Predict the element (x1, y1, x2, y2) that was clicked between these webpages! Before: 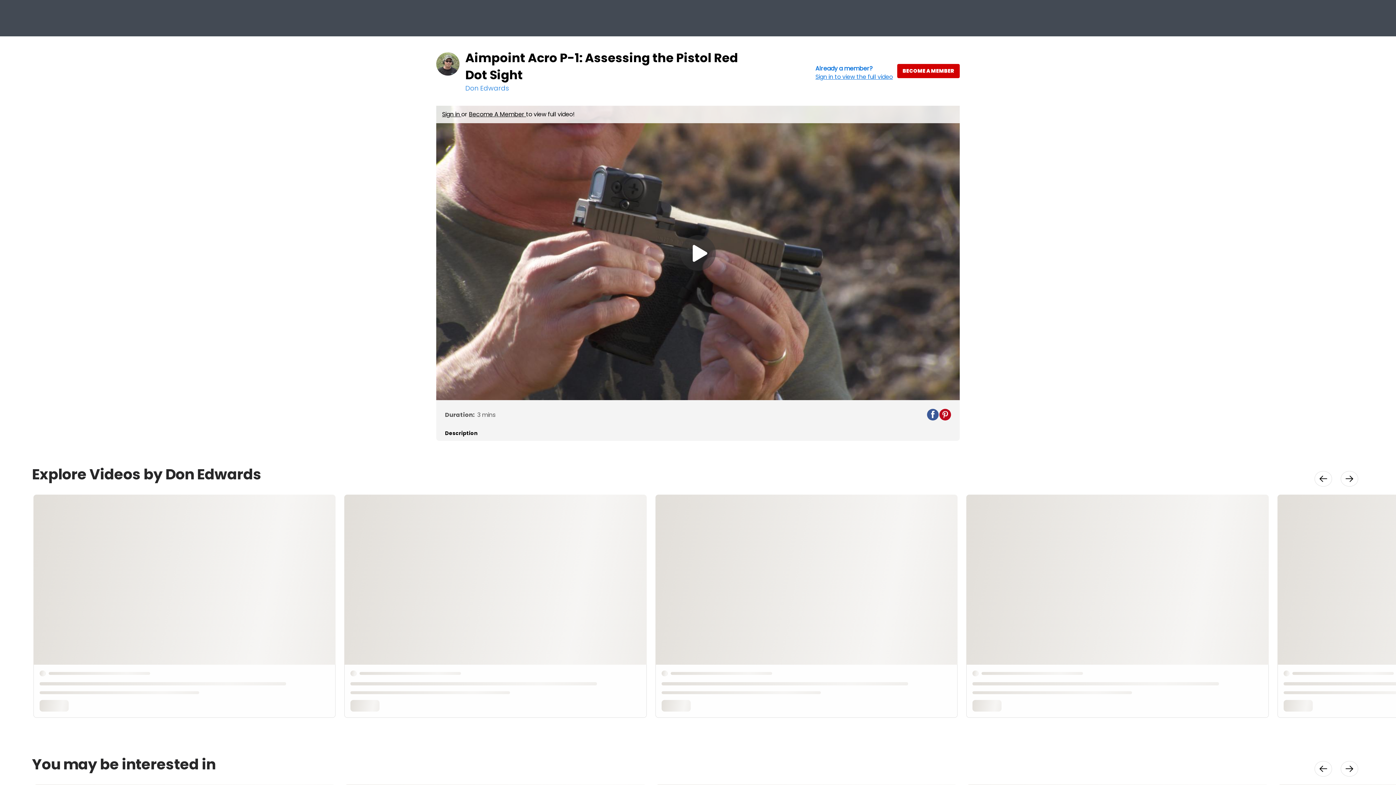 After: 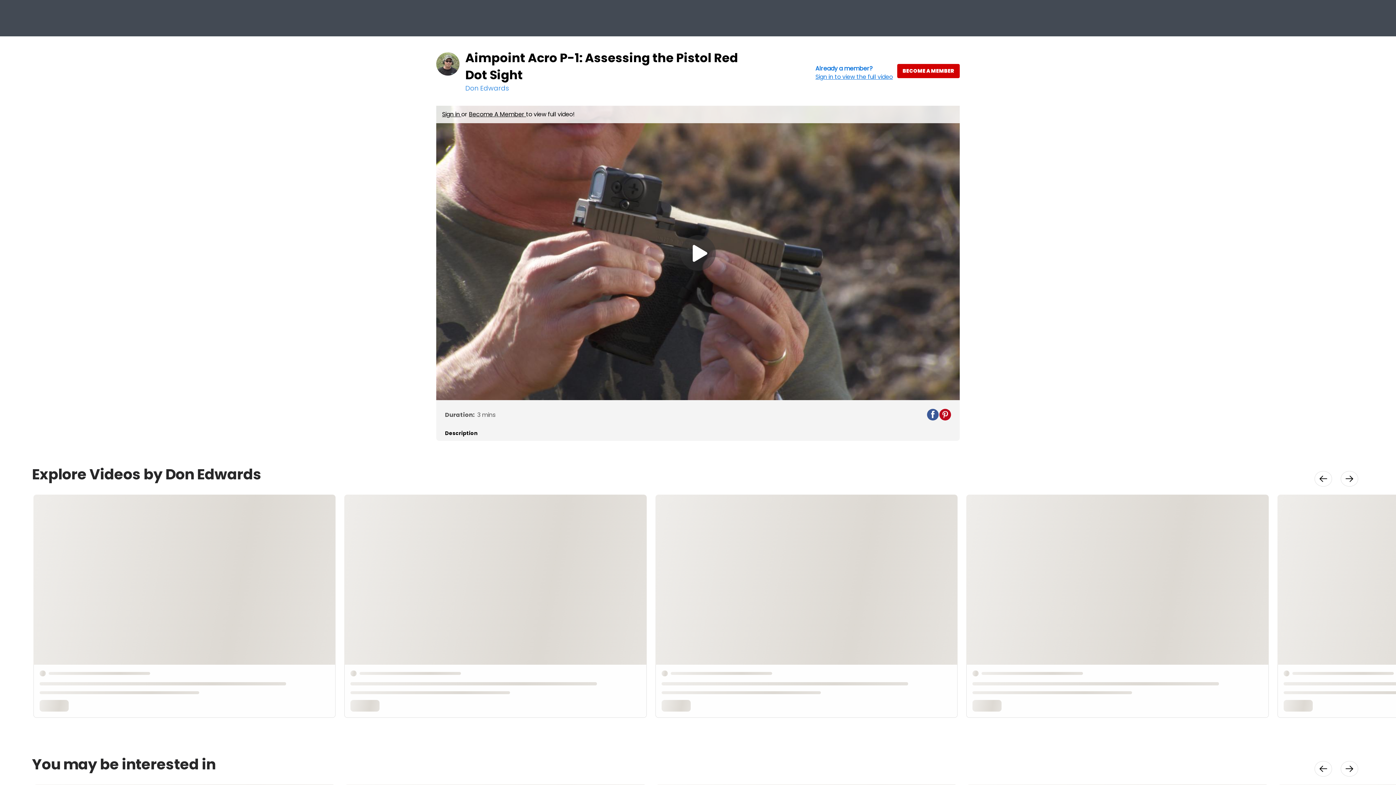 Action: bbox: (469, 110, 526, 118) label: Become A Member 